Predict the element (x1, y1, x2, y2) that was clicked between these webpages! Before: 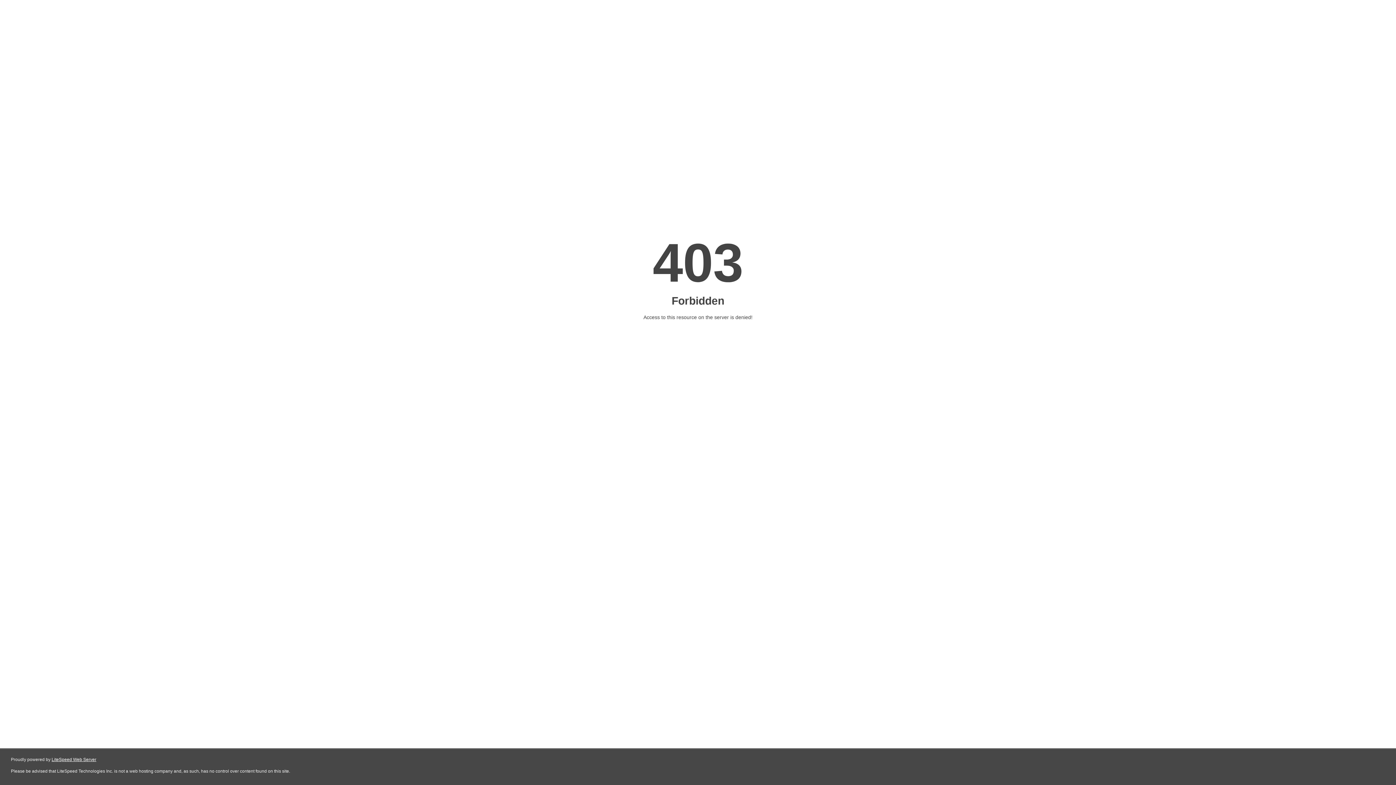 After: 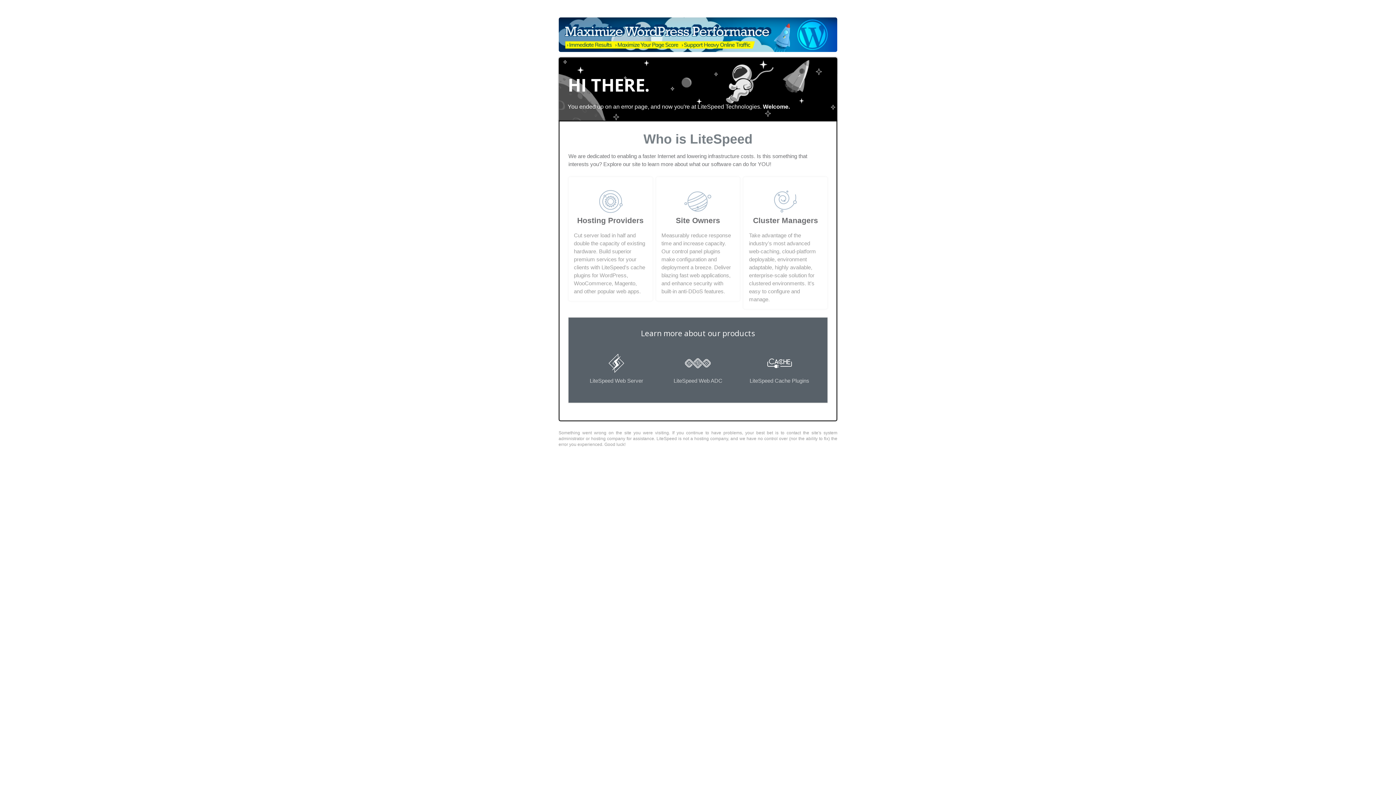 Action: bbox: (51, 757, 96, 762) label: LiteSpeed Web Server